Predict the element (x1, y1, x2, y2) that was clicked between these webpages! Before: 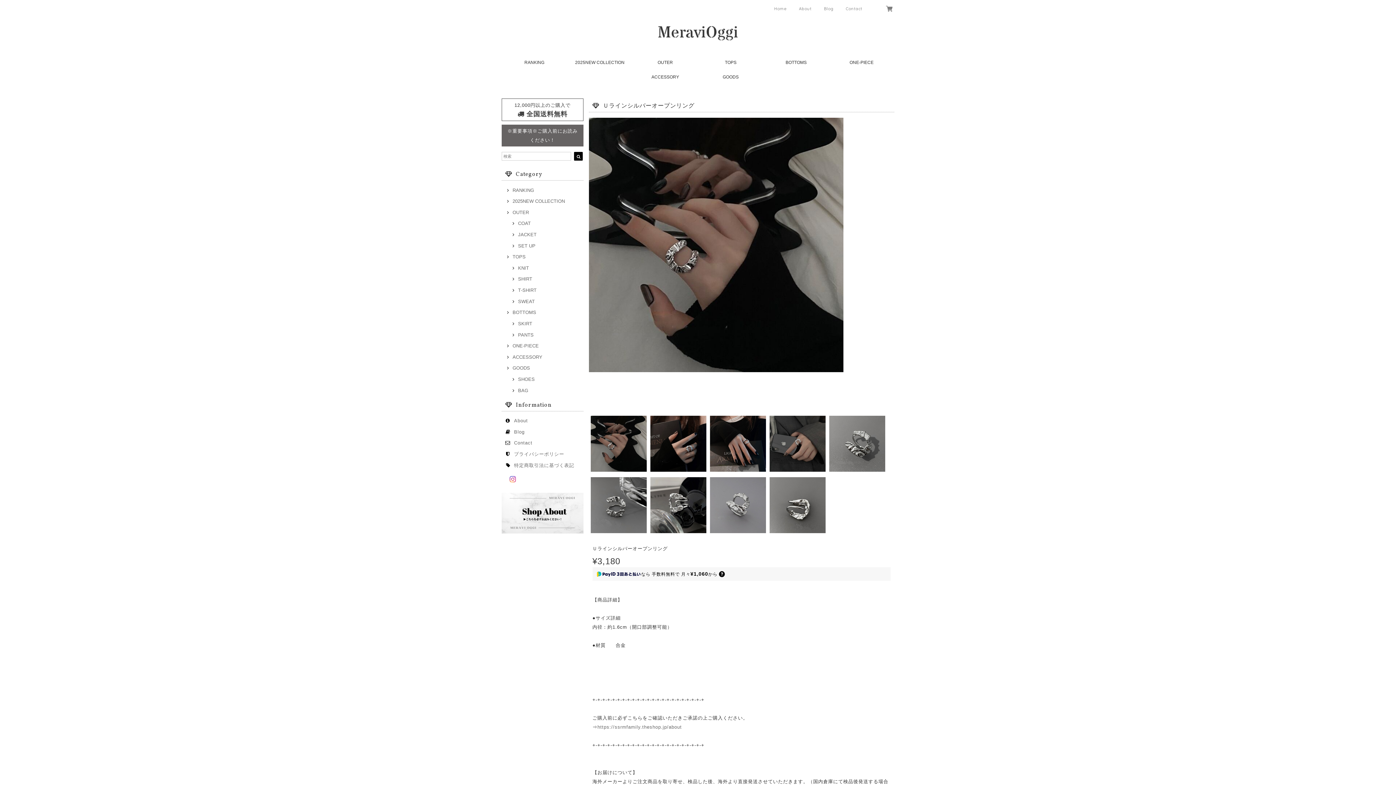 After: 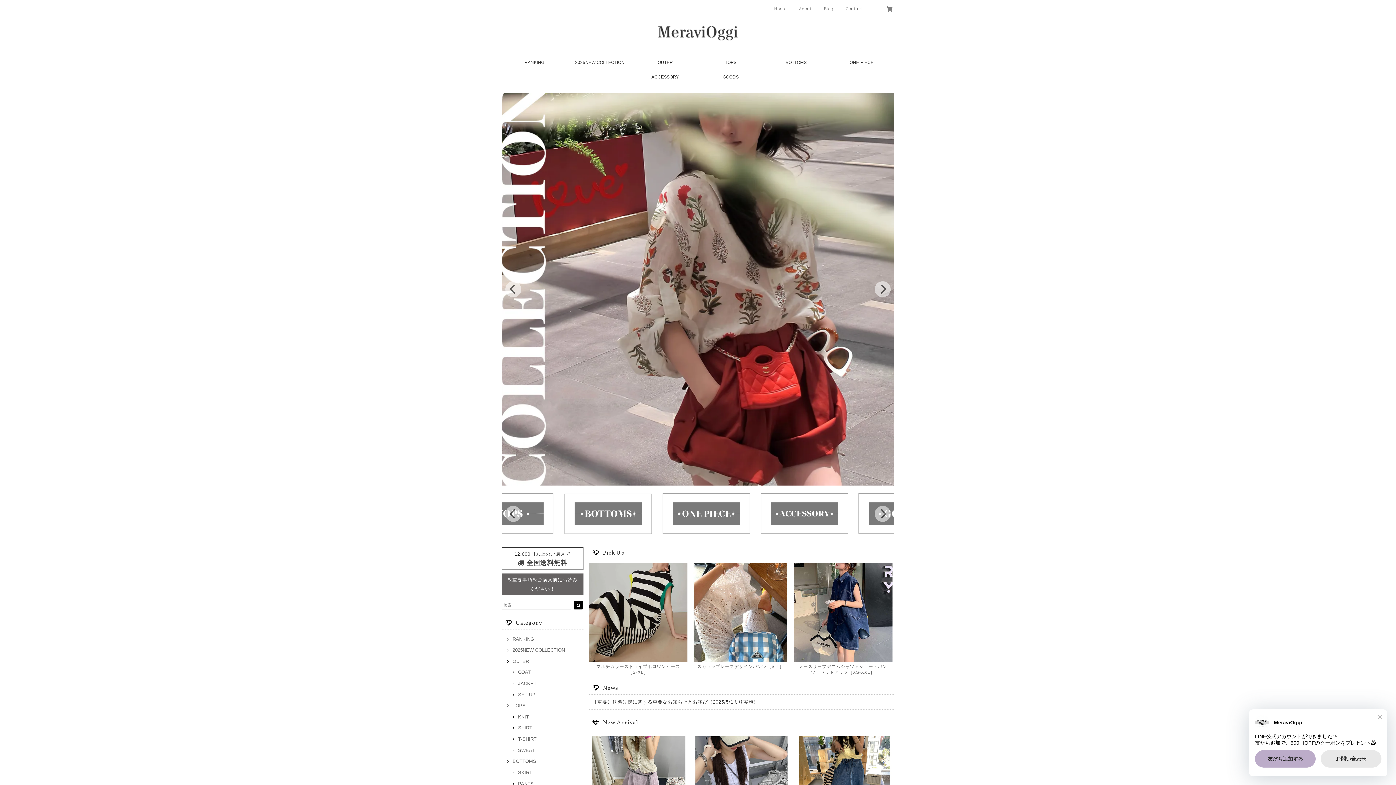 Action: bbox: (768, 4, 792, 13) label: Home